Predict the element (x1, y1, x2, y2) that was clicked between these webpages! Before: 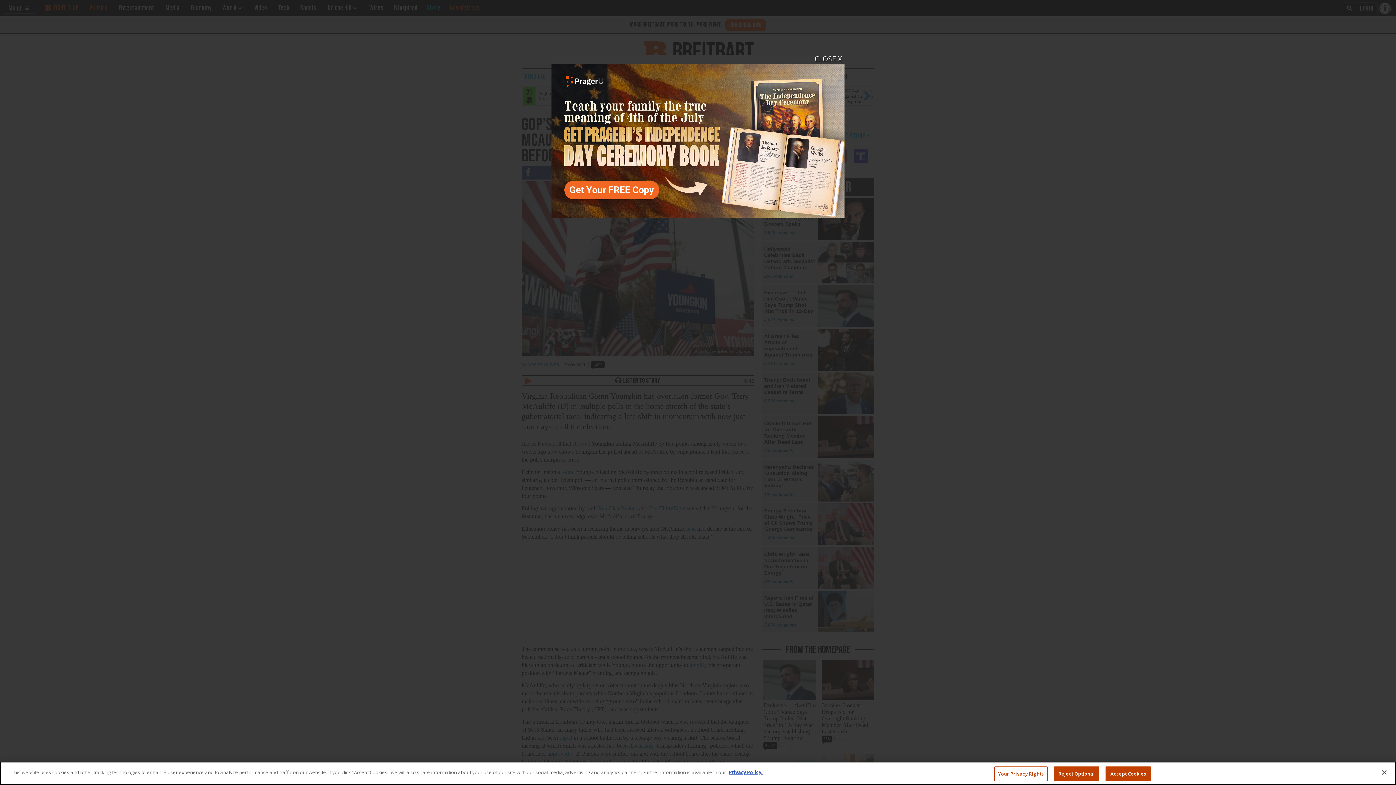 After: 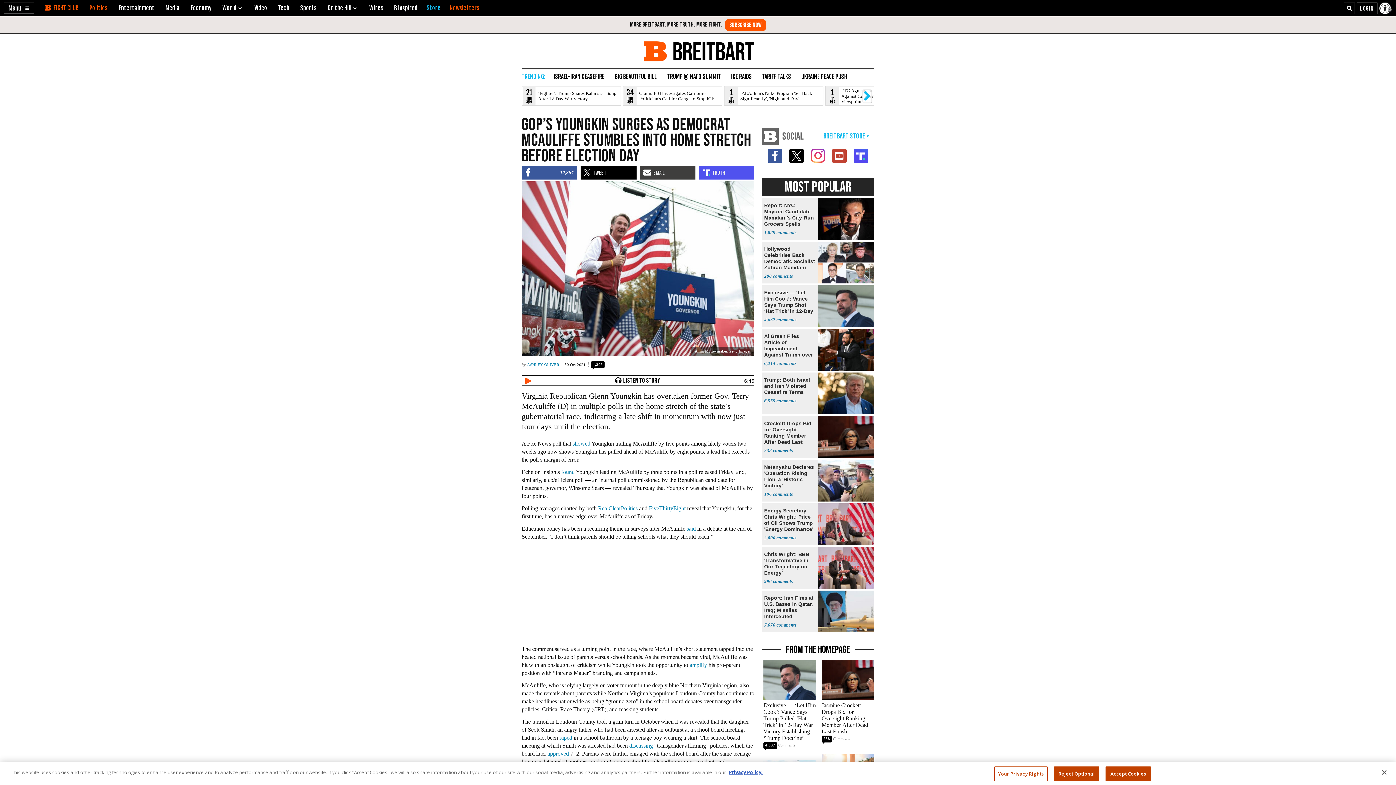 Action: bbox: (804, 53, 843, 66) label: Close